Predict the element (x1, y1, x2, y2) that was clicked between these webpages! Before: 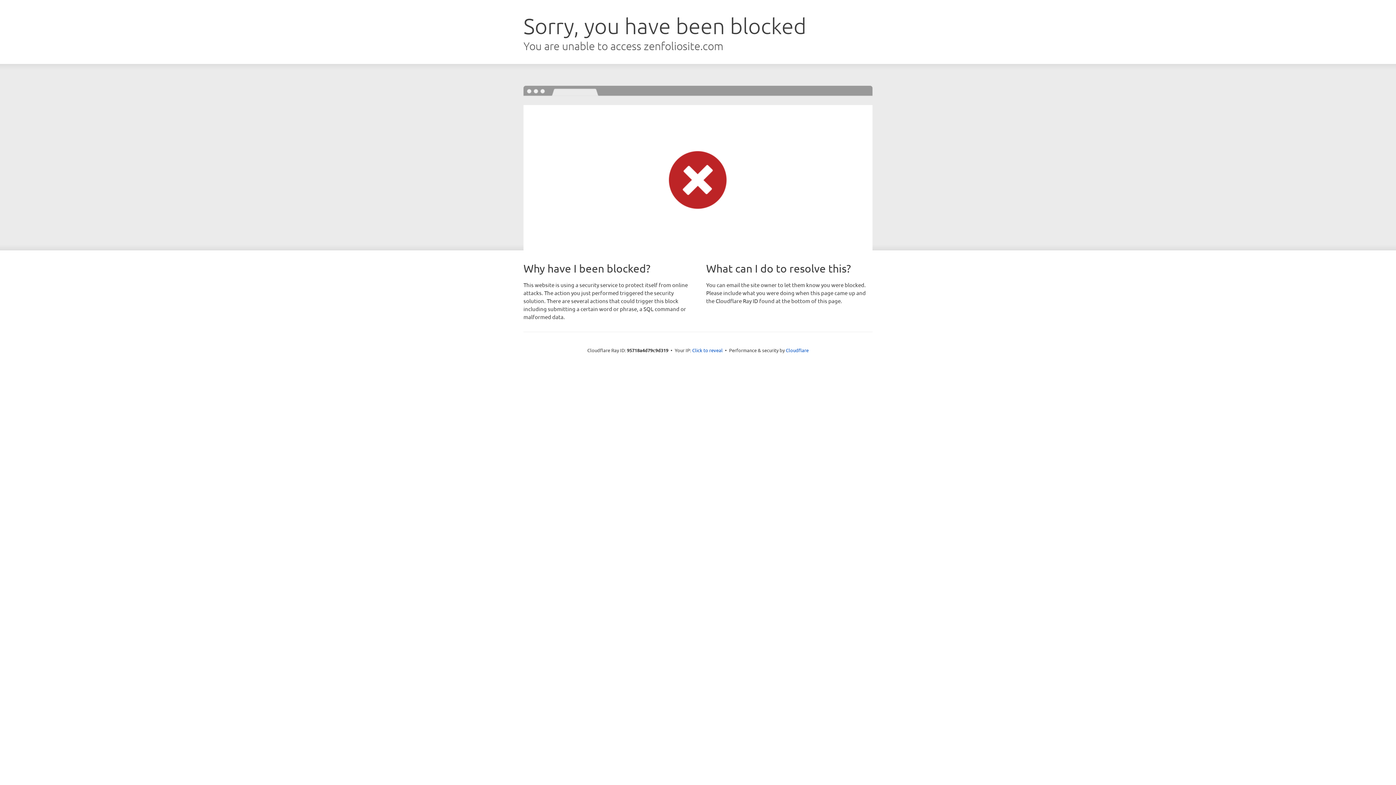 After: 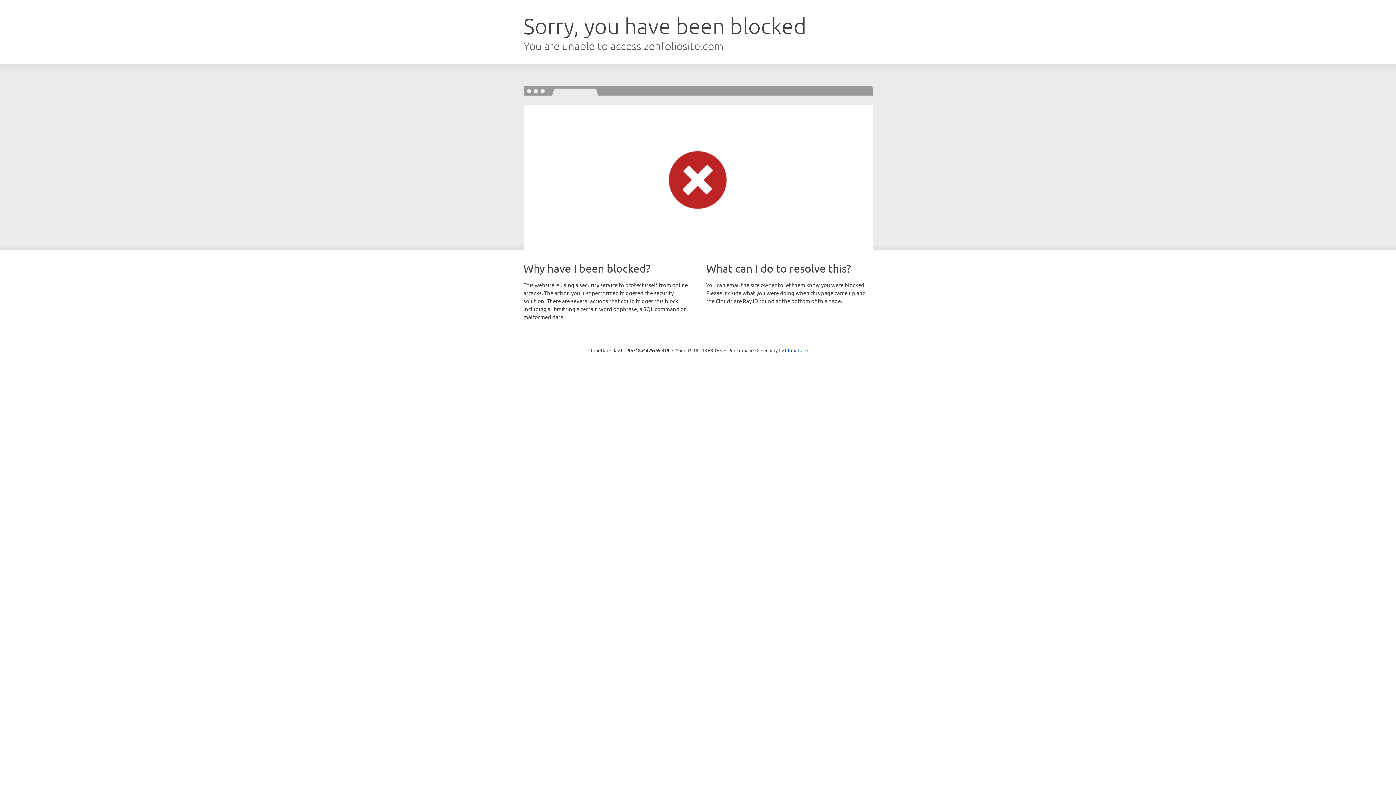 Action: bbox: (692, 346, 722, 353) label: Click to reveal